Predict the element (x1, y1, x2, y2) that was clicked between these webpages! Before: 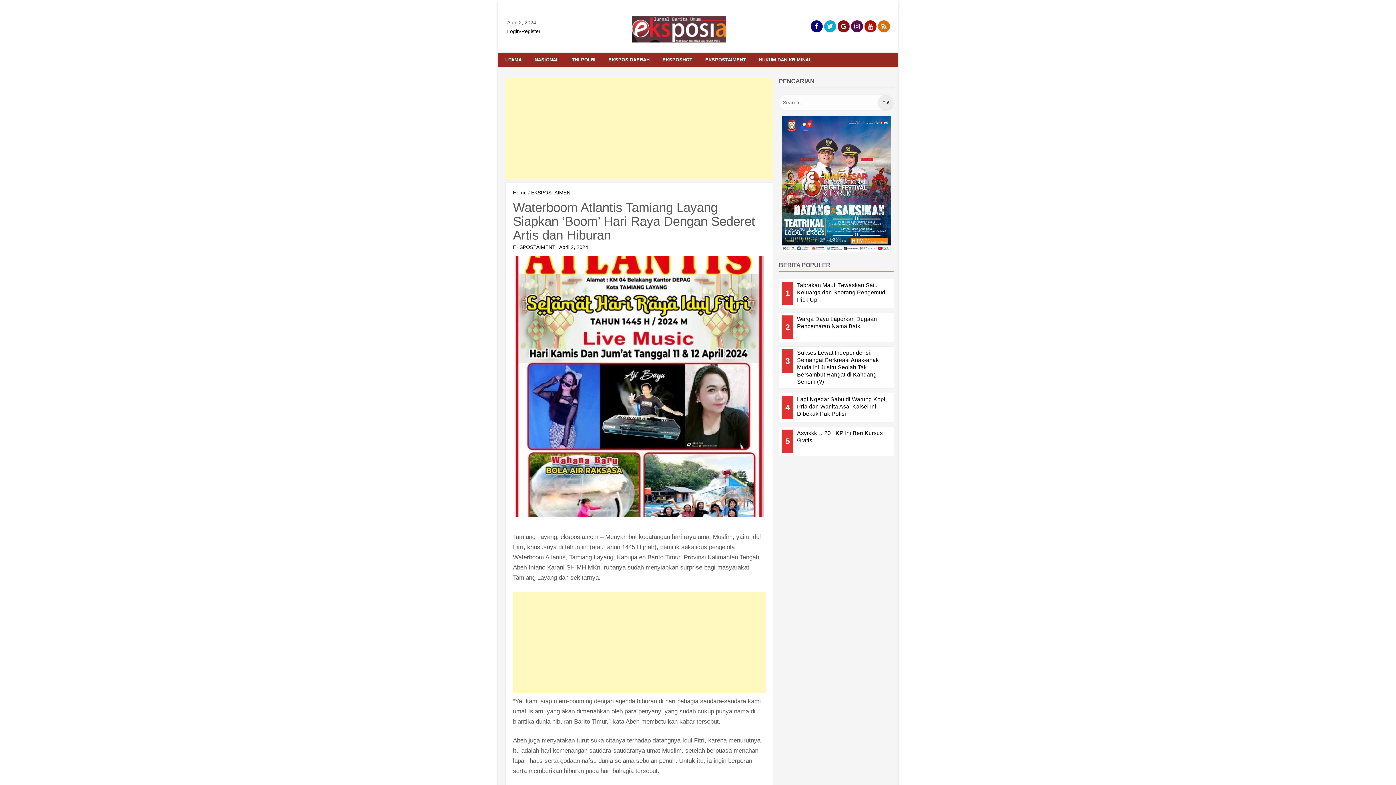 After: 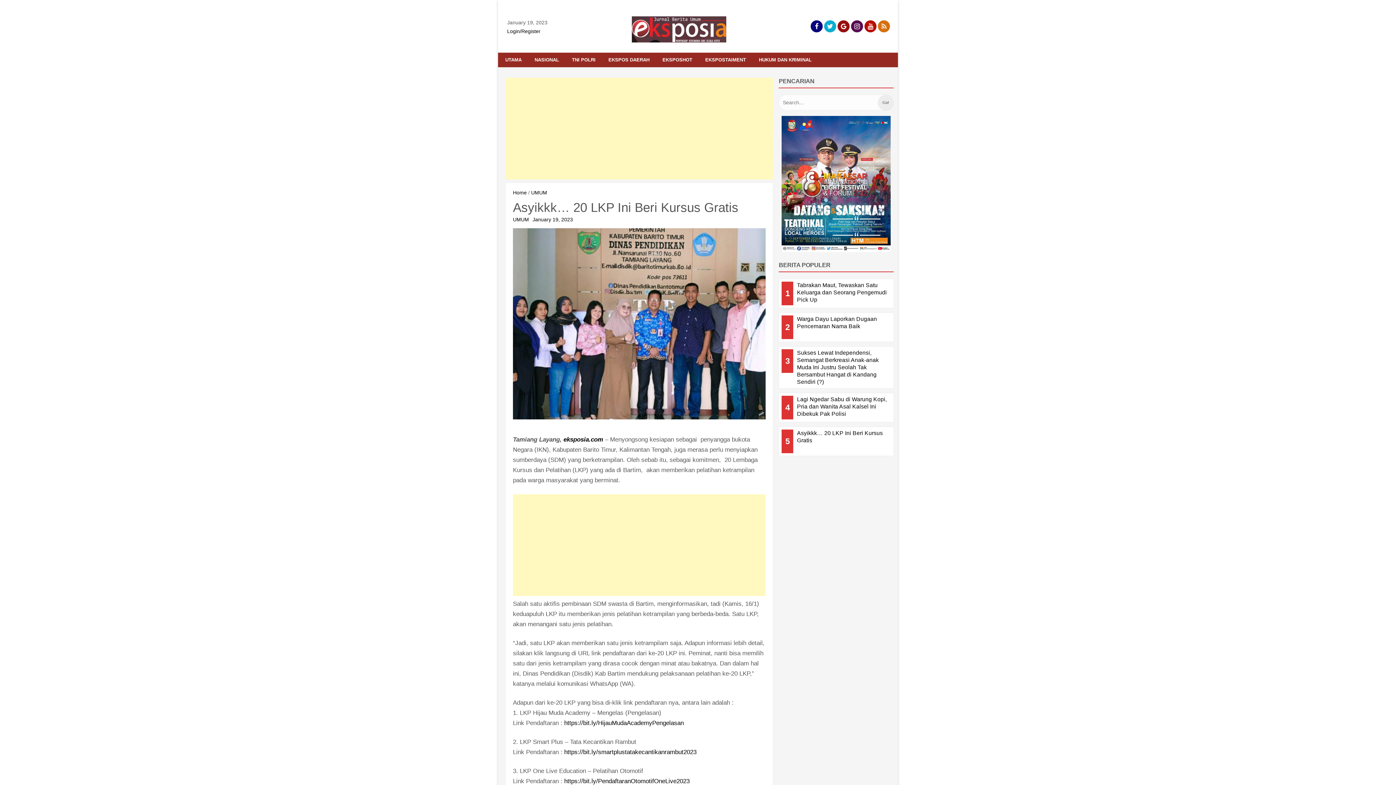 Action: bbox: (781, 429, 891, 444) label: 5
Asyikkk… 20 LKP Ini Beri Kursus Gratis